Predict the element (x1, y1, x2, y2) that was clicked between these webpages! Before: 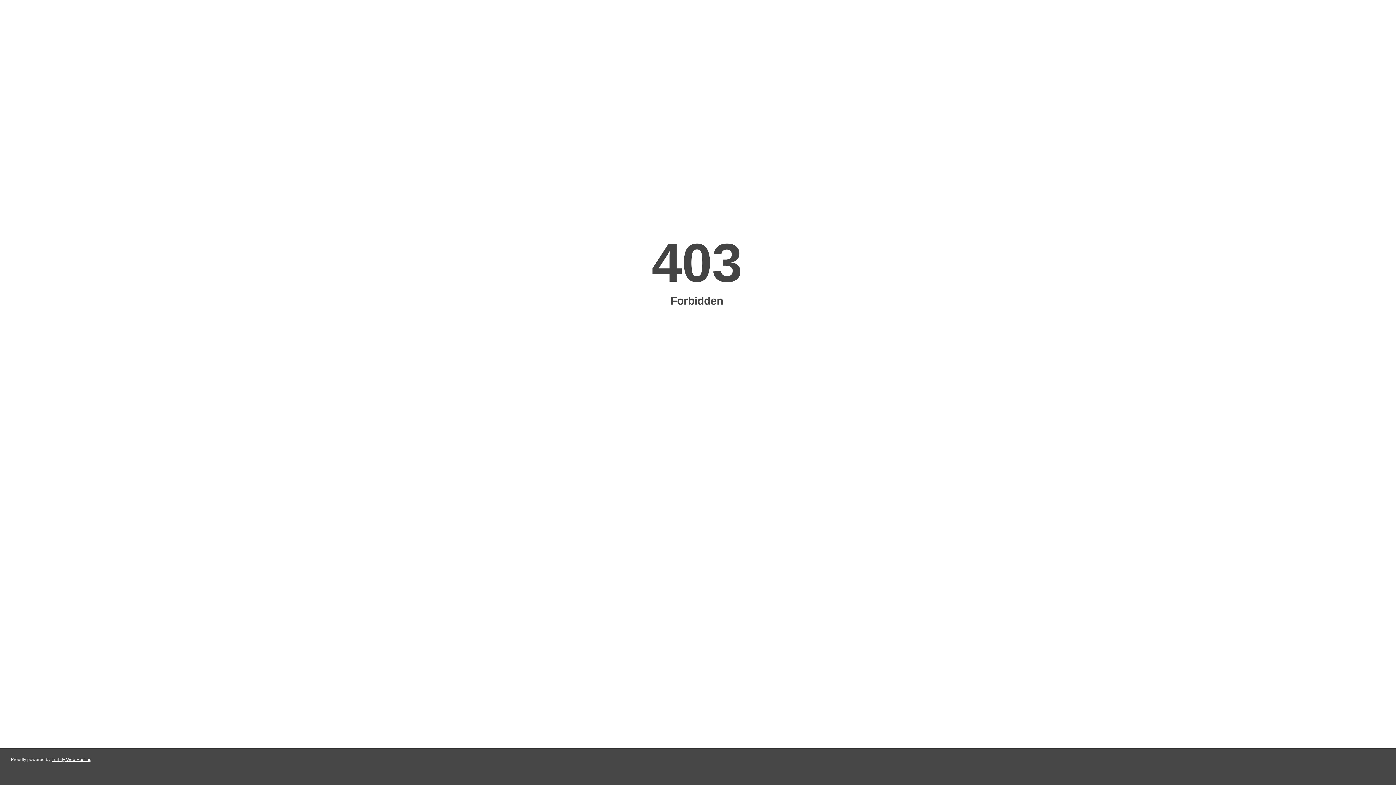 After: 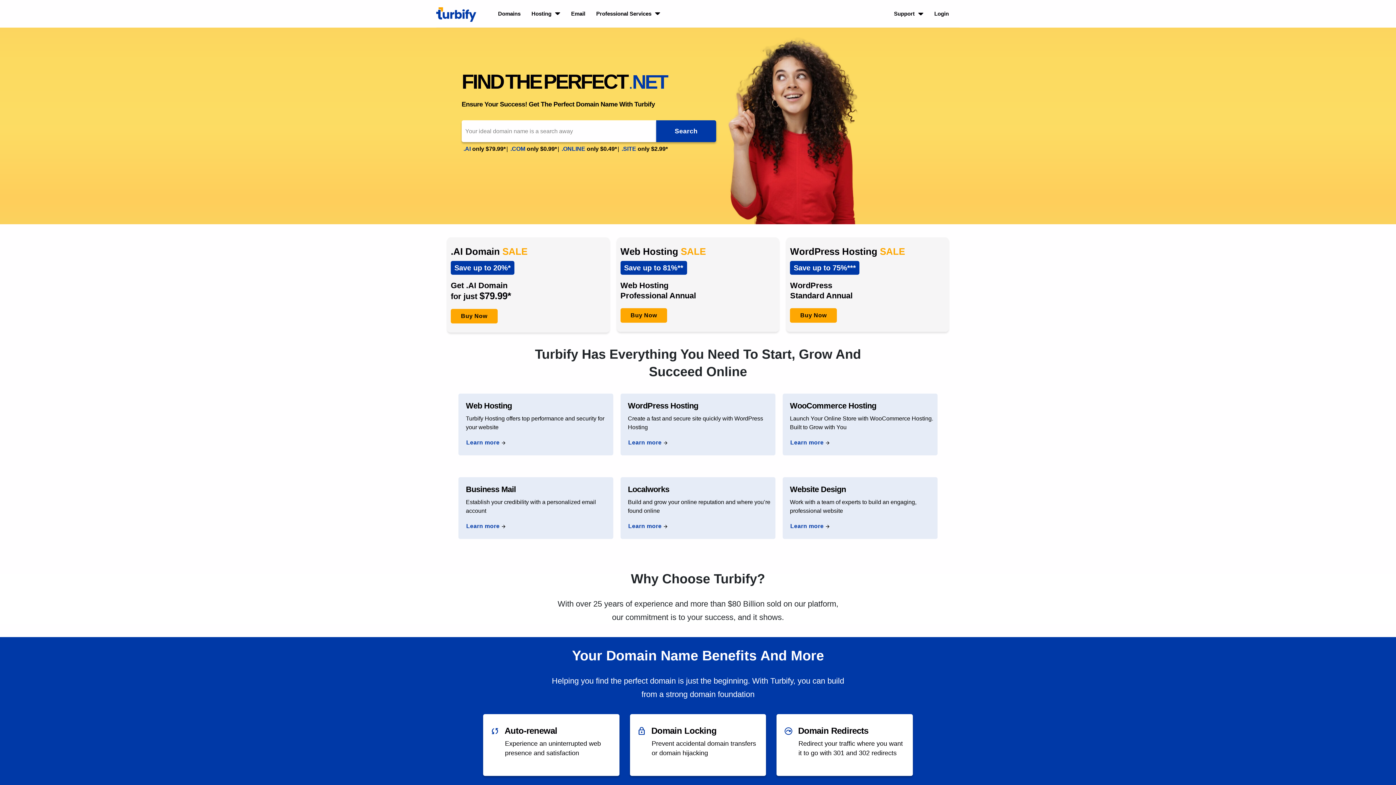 Action: label: Turbify Web Hosting bbox: (51, 757, 91, 762)